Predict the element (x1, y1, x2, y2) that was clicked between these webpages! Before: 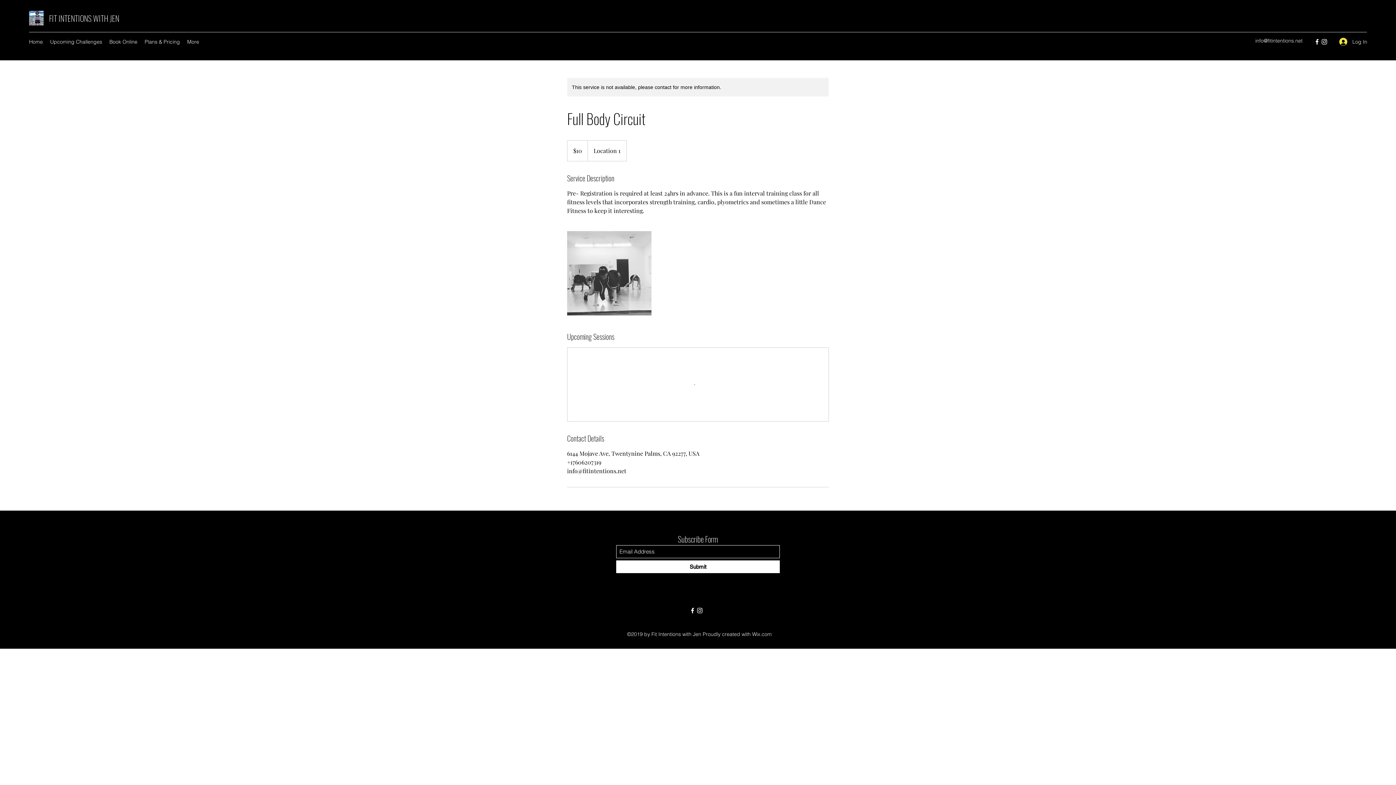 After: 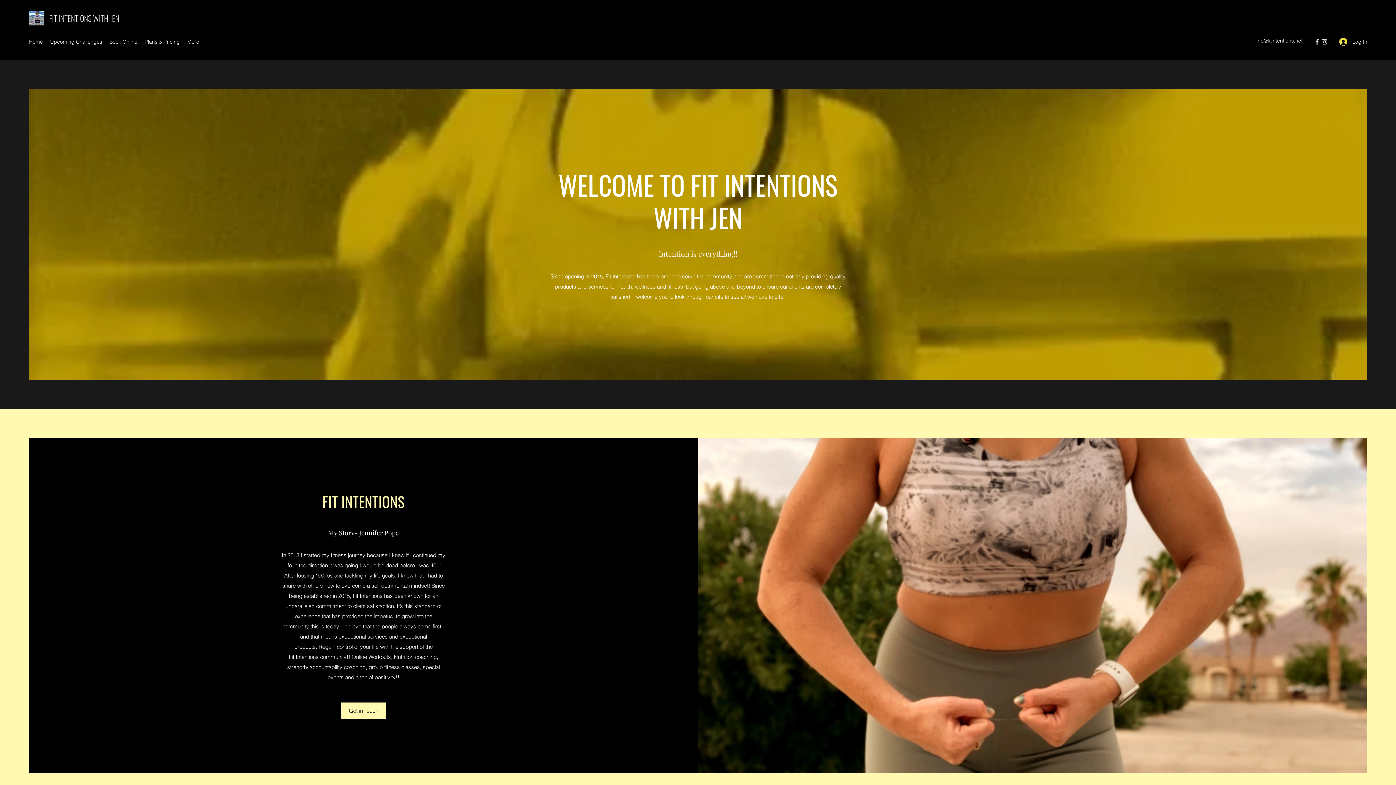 Action: bbox: (29, 10, 43, 25)